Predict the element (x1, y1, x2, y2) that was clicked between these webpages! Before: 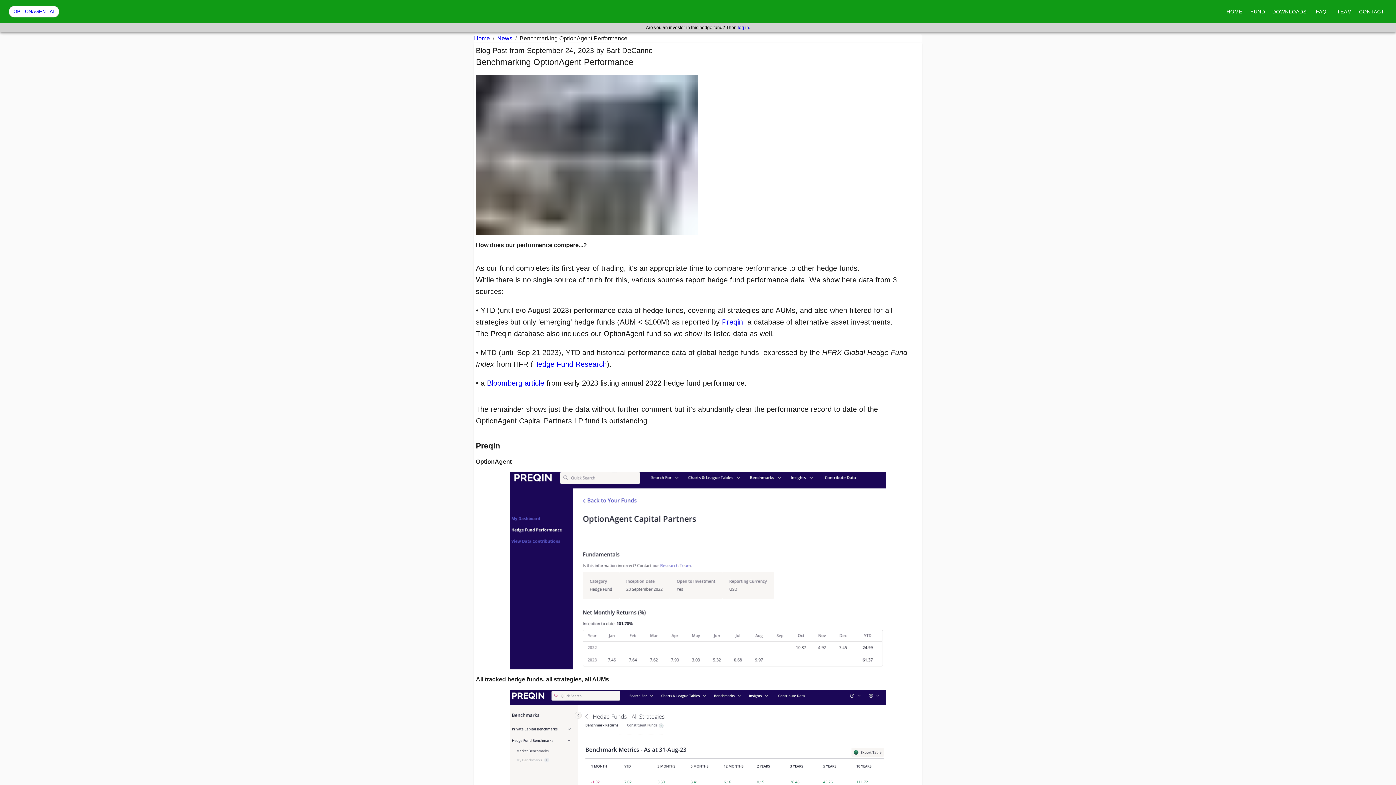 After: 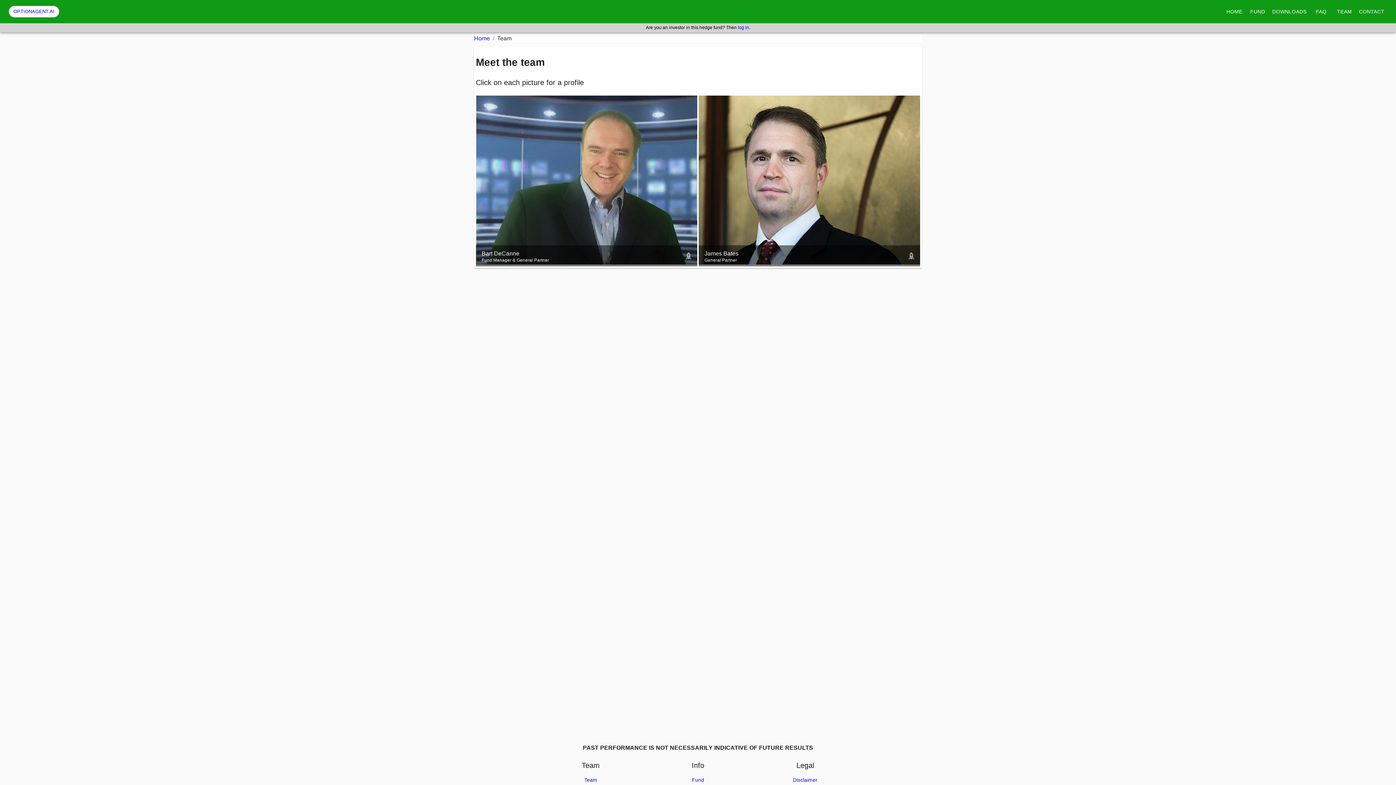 Action: label: TEAM bbox: (1333, 5, 1356, 18)